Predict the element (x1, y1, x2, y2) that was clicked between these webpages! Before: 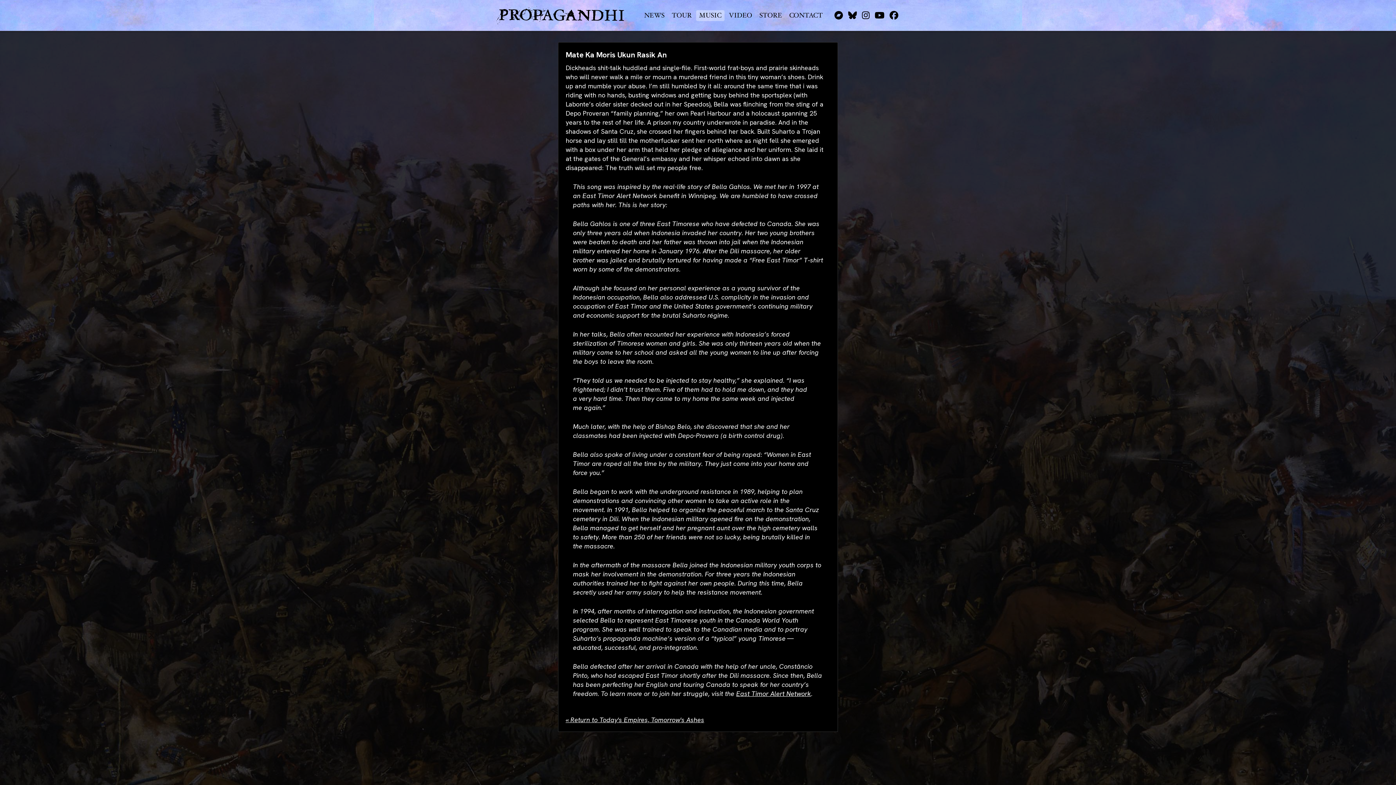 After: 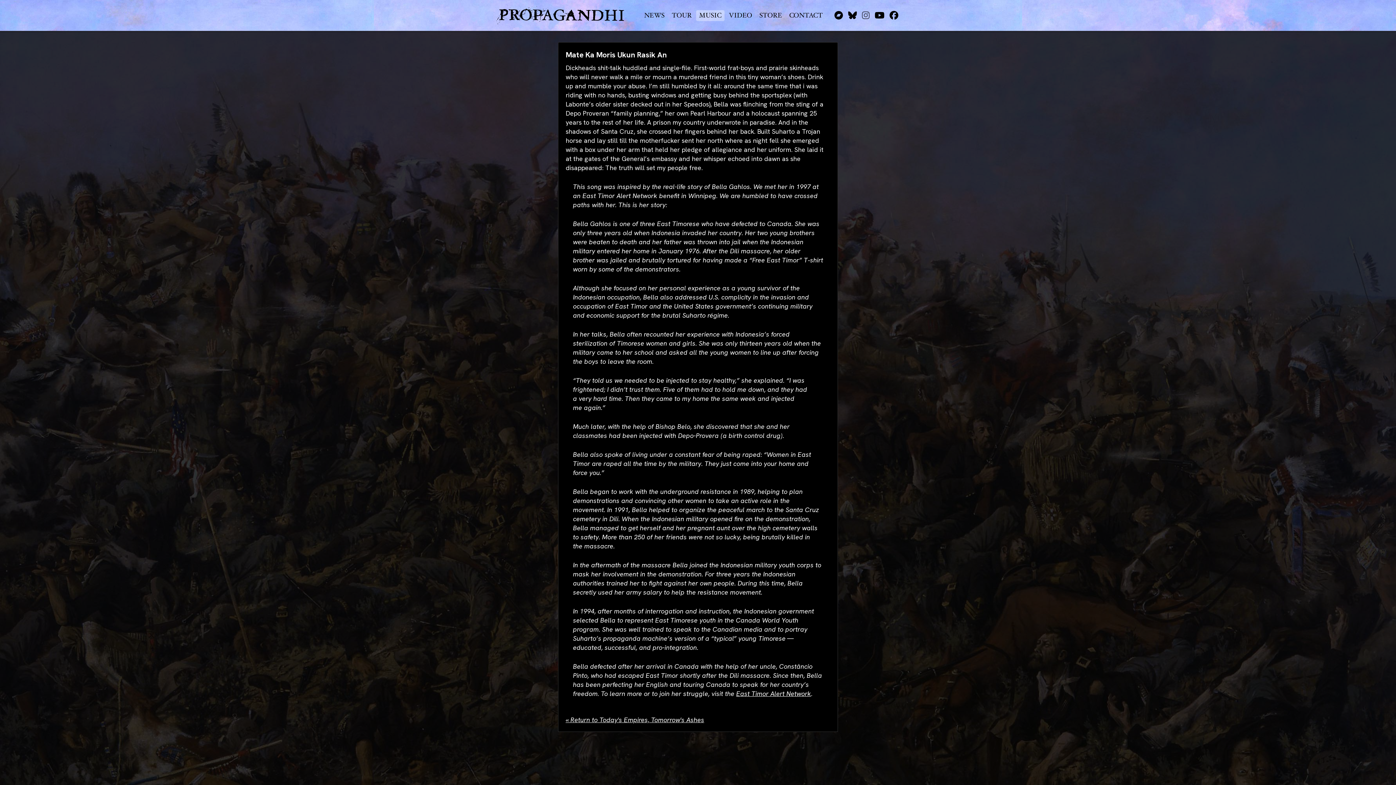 Action: bbox: (860, 10, 871, 20)